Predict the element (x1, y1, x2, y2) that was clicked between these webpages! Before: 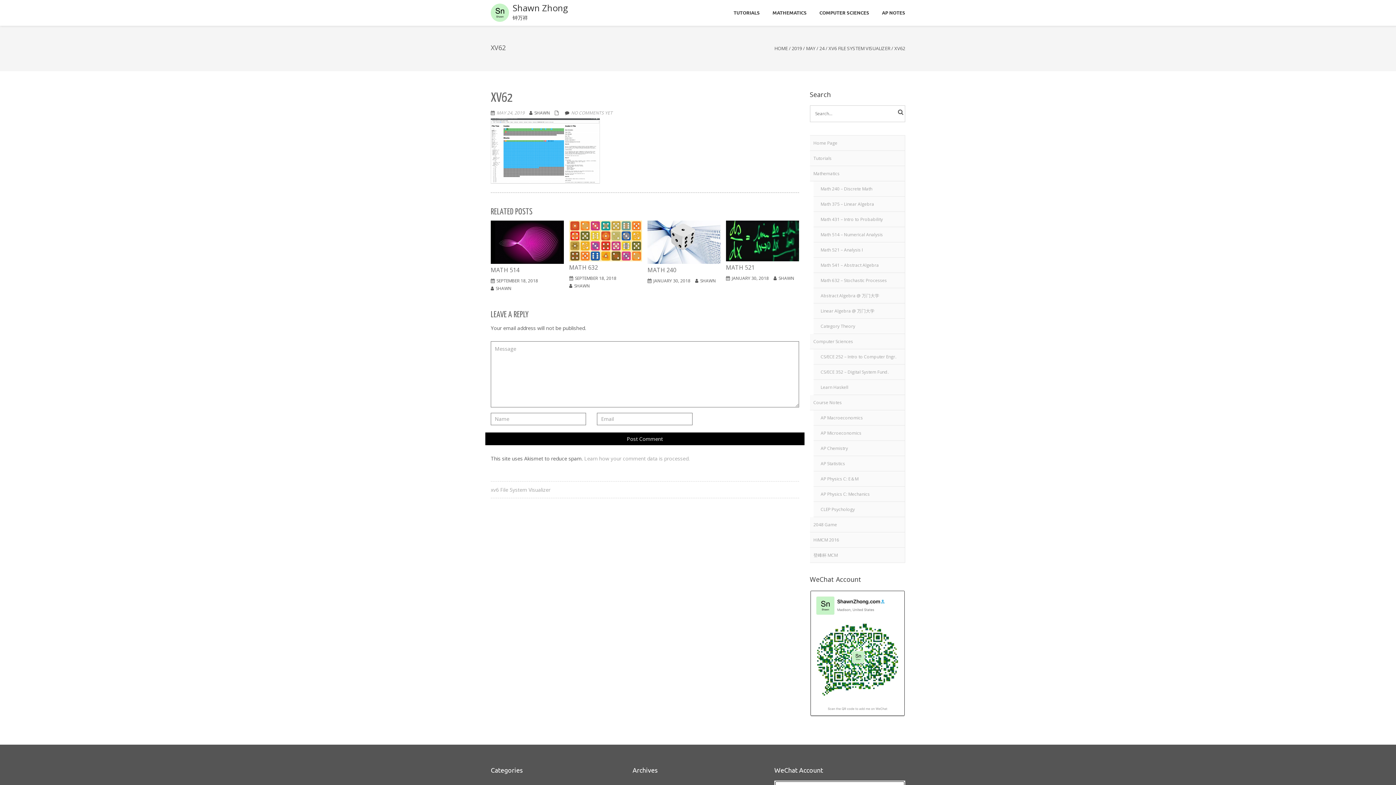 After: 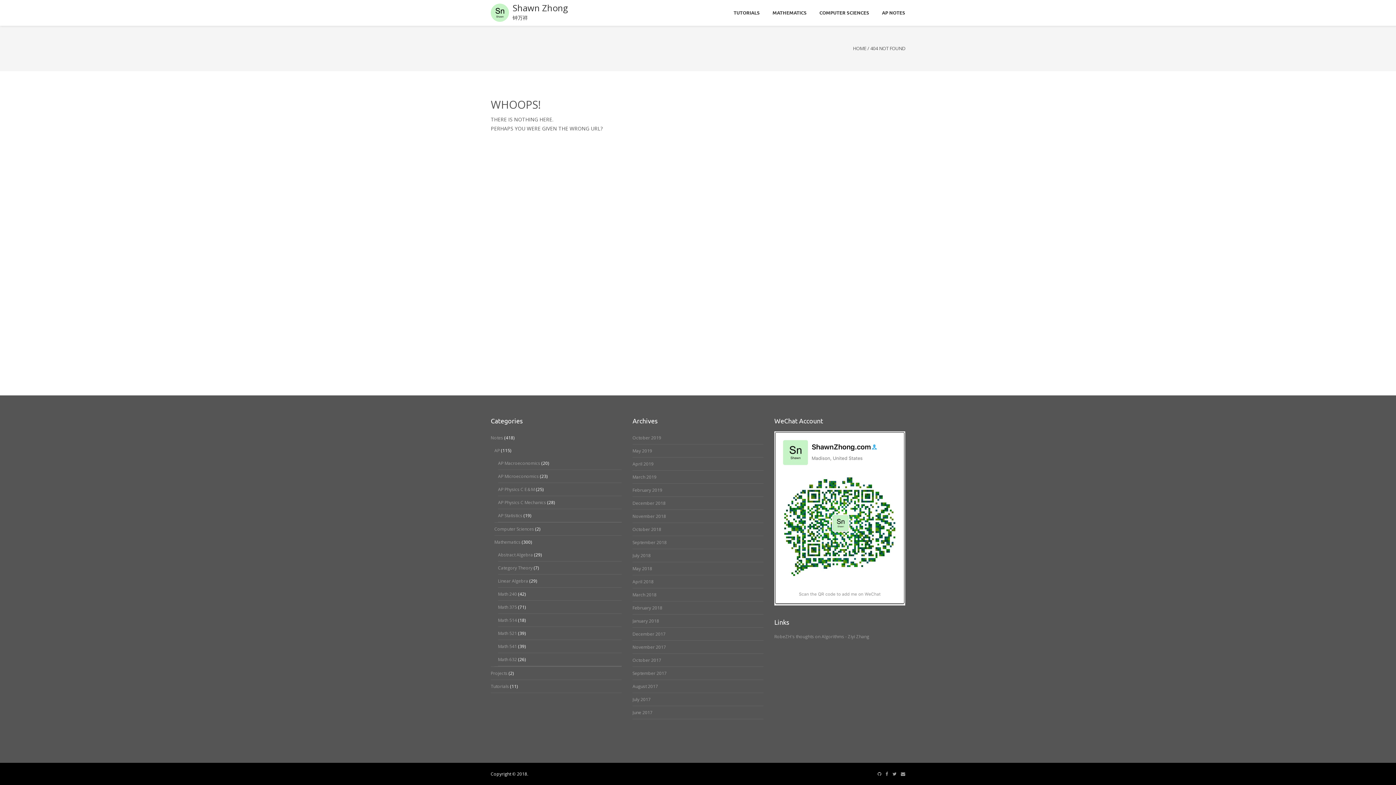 Action: bbox: (810, 517, 905, 532) label: 2048 Game